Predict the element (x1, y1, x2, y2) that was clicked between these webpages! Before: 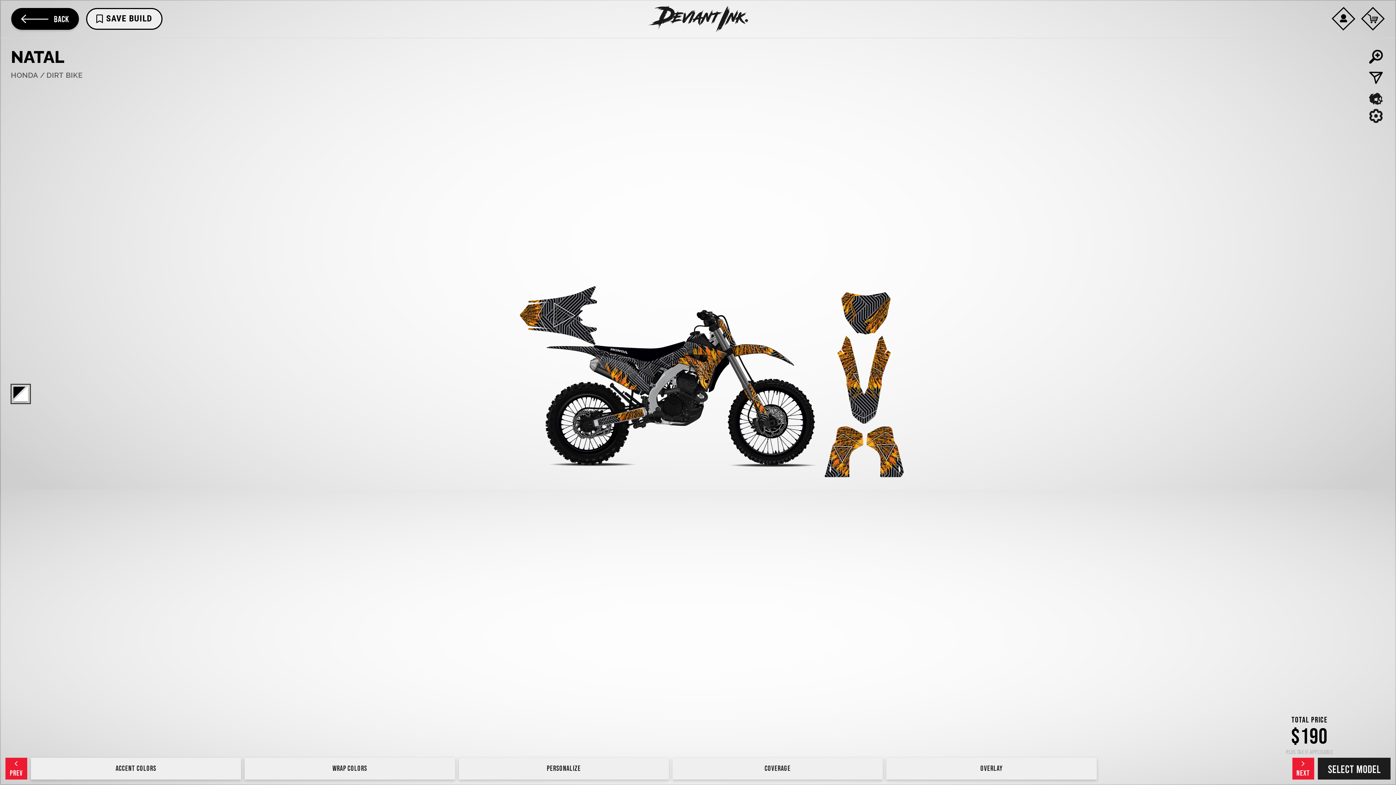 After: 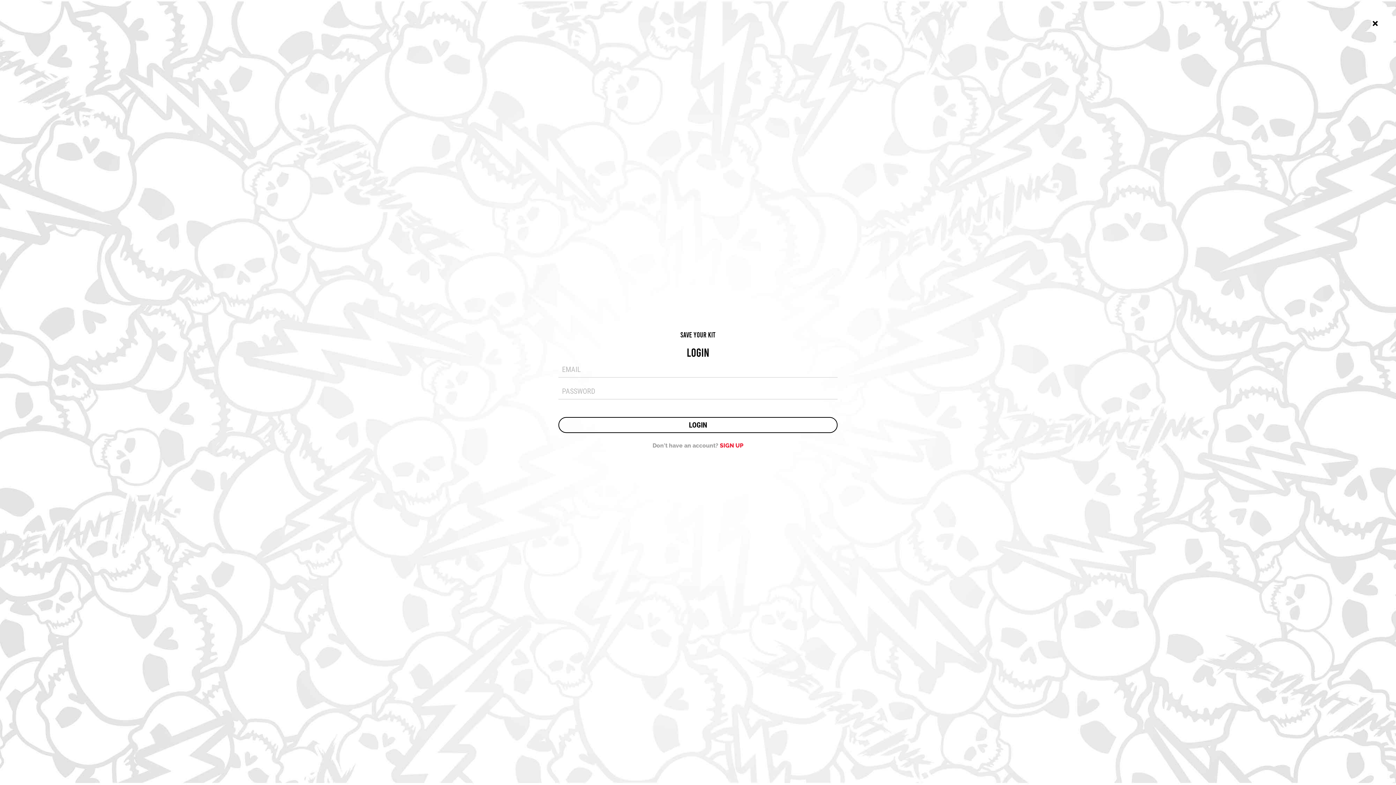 Action: bbox: (86, 7, 162, 29) label: SAVE BUILD